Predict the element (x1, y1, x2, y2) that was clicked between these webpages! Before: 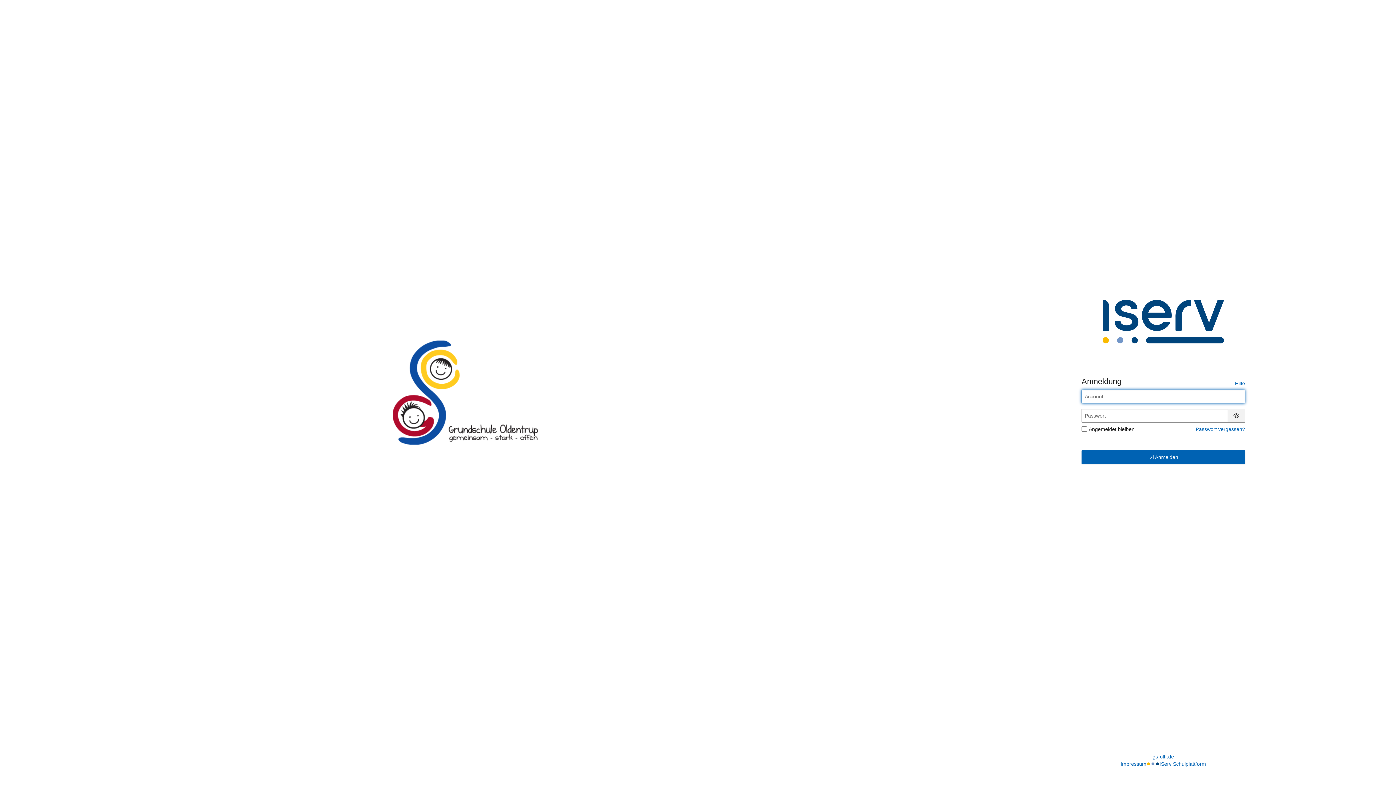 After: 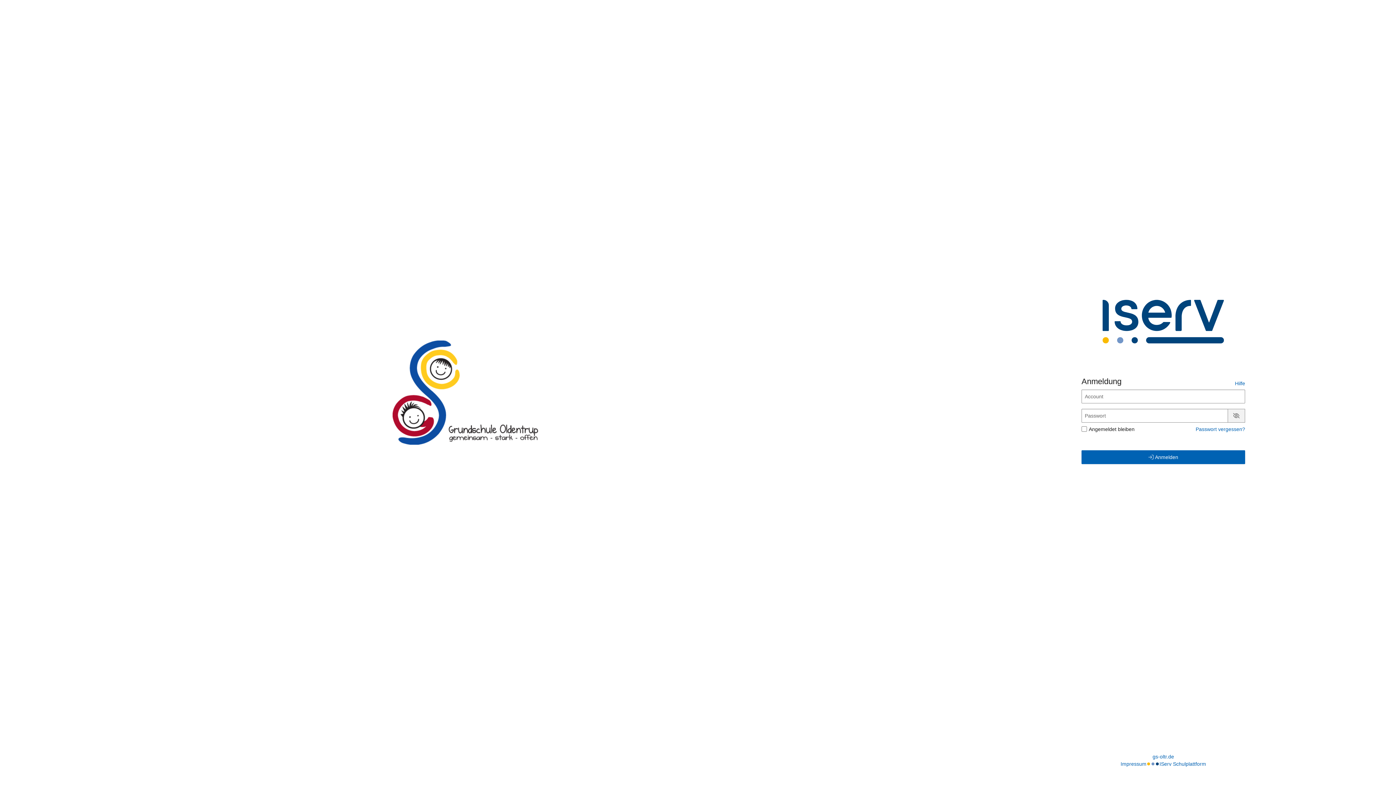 Action: bbox: (1231, 412, 1242, 418) label: Passwort anzeigen